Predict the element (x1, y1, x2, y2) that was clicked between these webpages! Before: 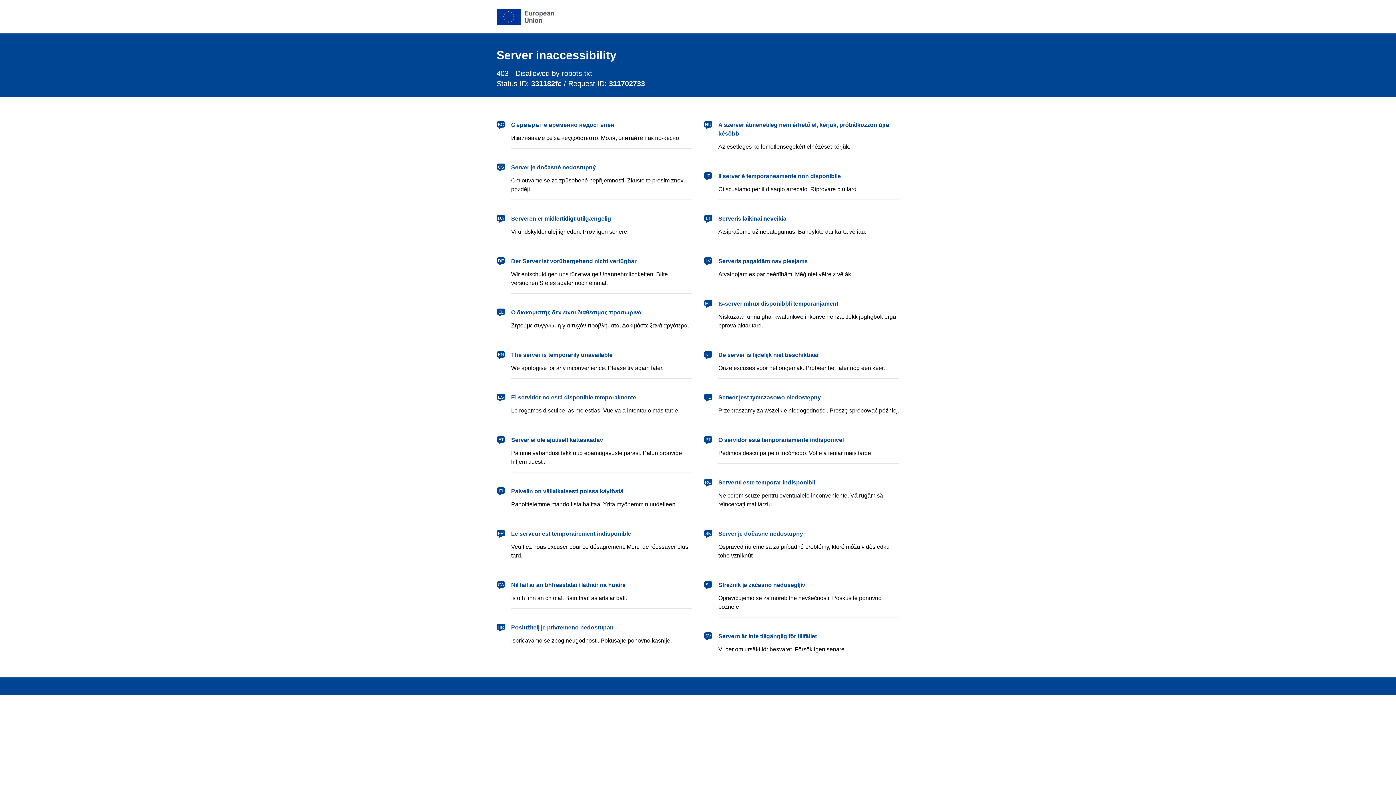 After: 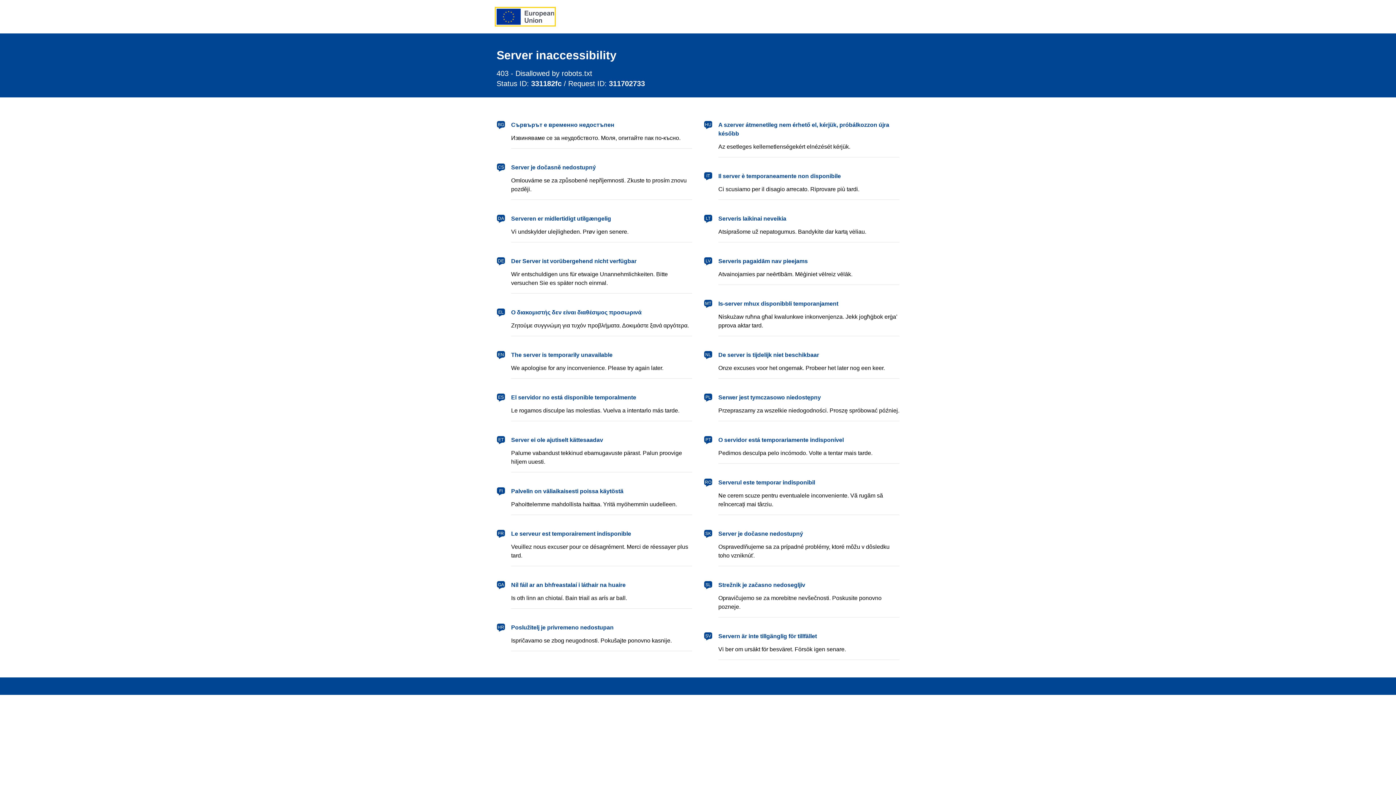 Action: label: European Union bbox: (496, 8, 554, 24)